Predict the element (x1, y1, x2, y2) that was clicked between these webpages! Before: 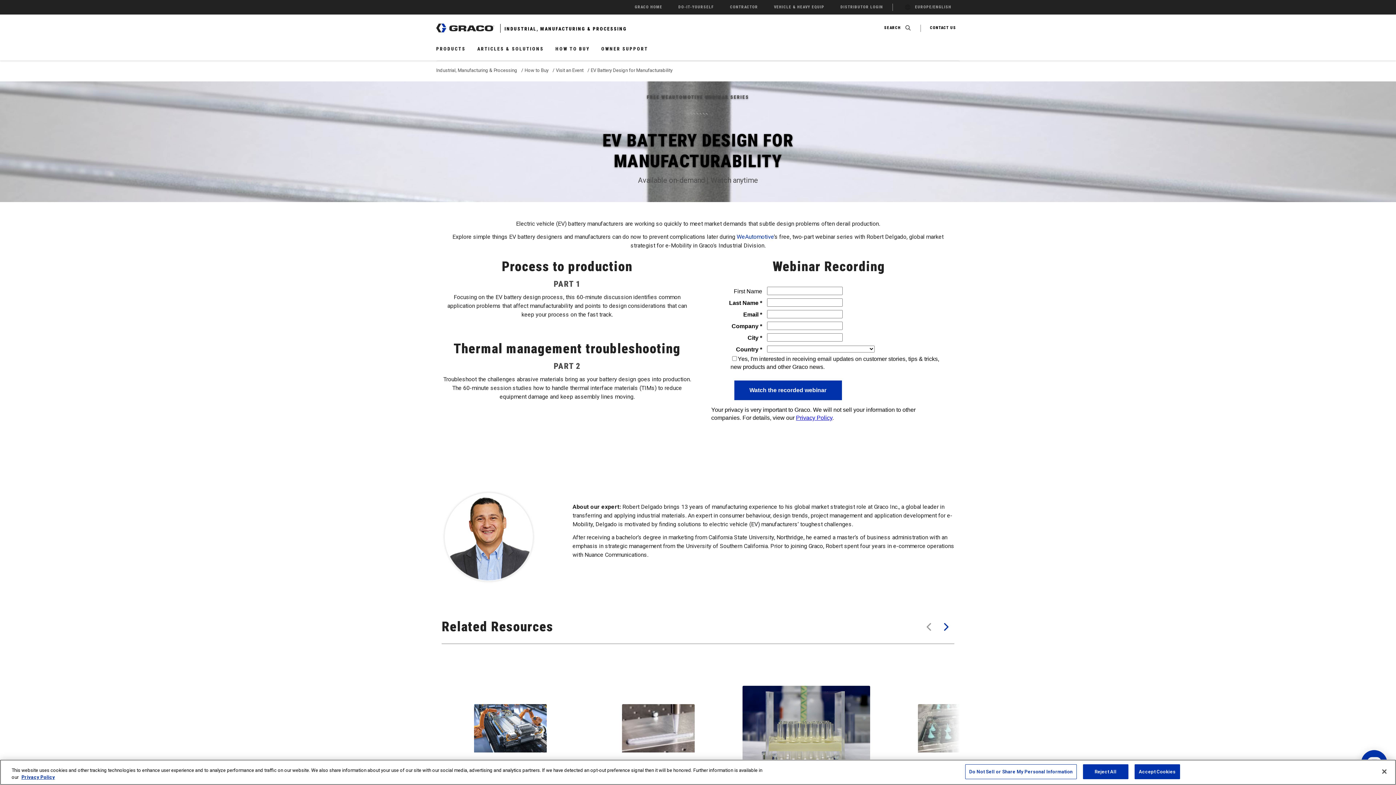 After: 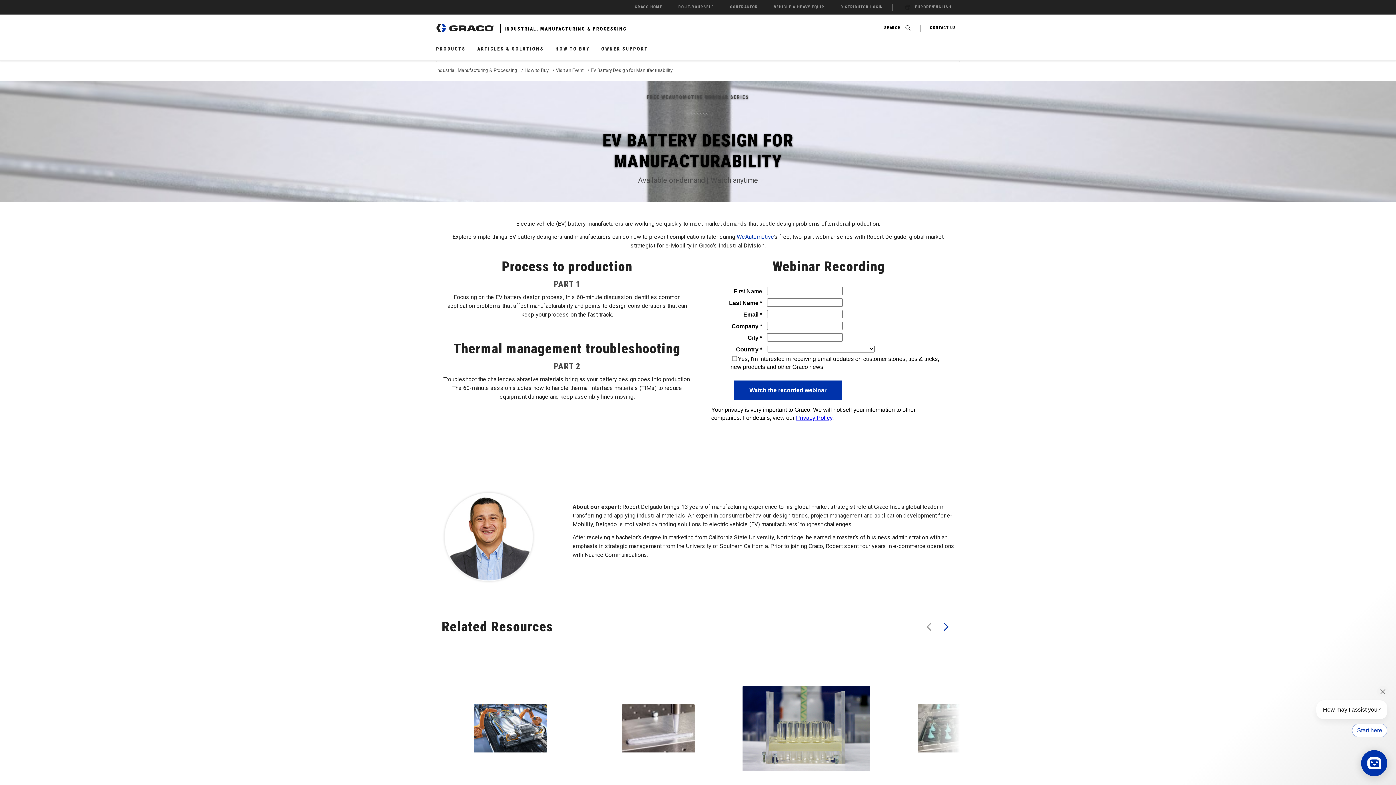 Action: label: Previous Slide bbox: (922, 620, 935, 633)